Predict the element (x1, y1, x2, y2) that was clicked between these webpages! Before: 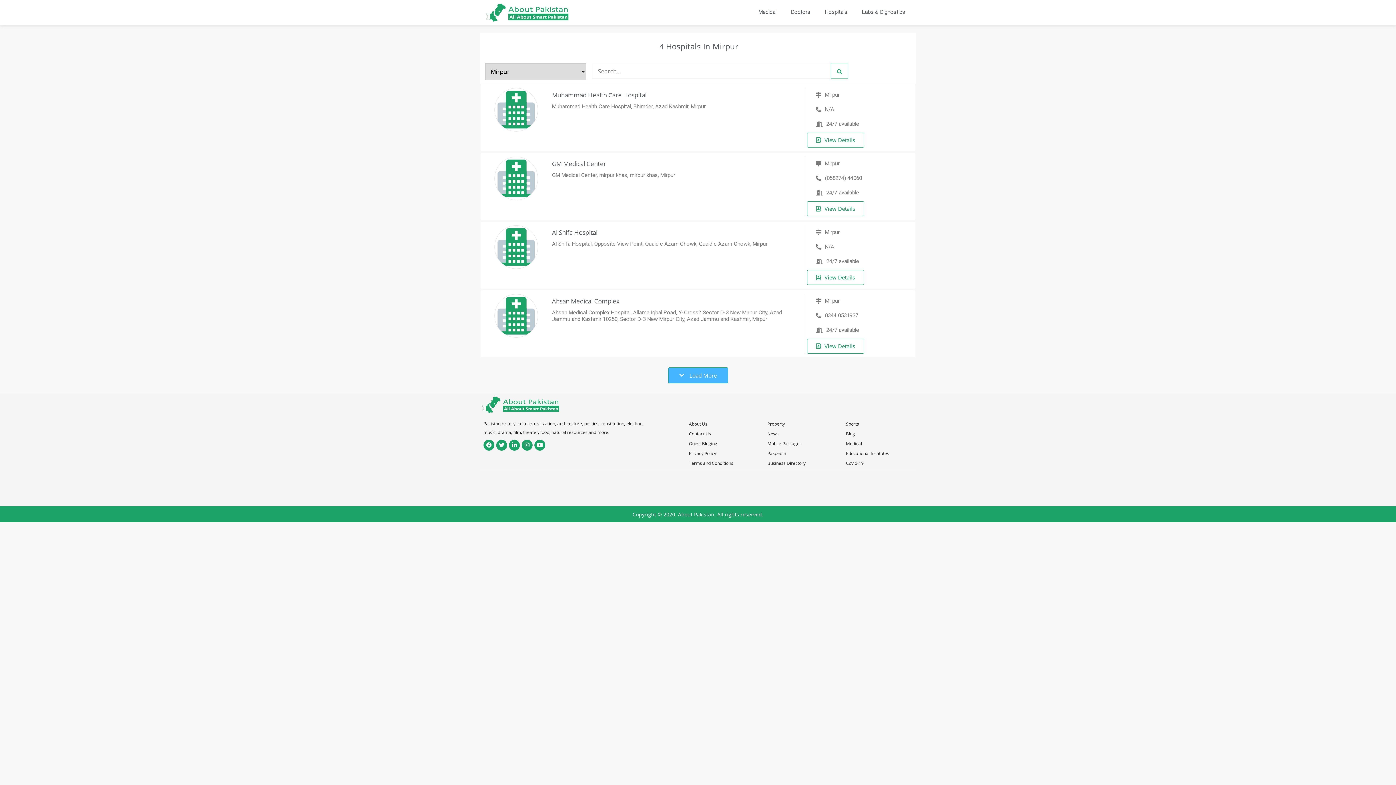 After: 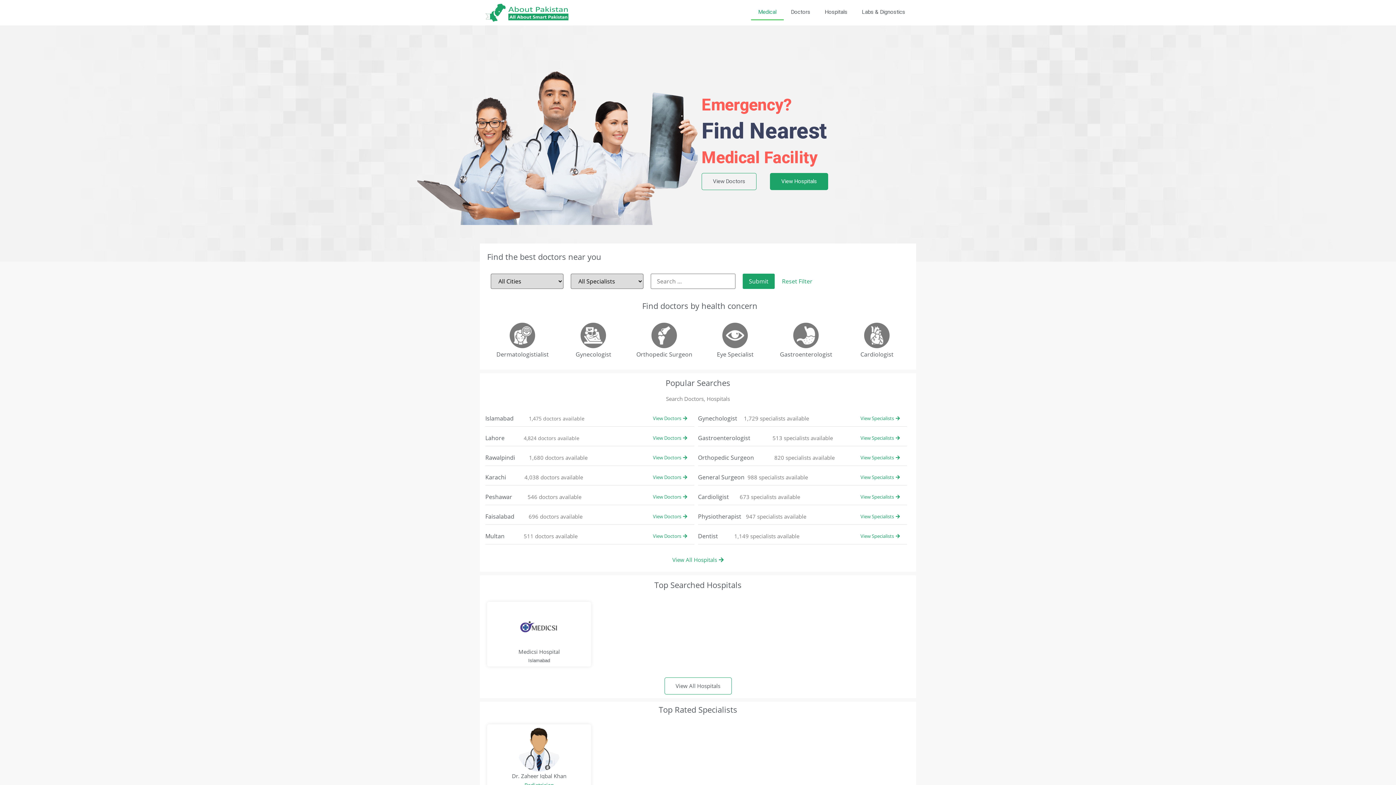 Action: bbox: (668, 367, 728, 383) label: Load More